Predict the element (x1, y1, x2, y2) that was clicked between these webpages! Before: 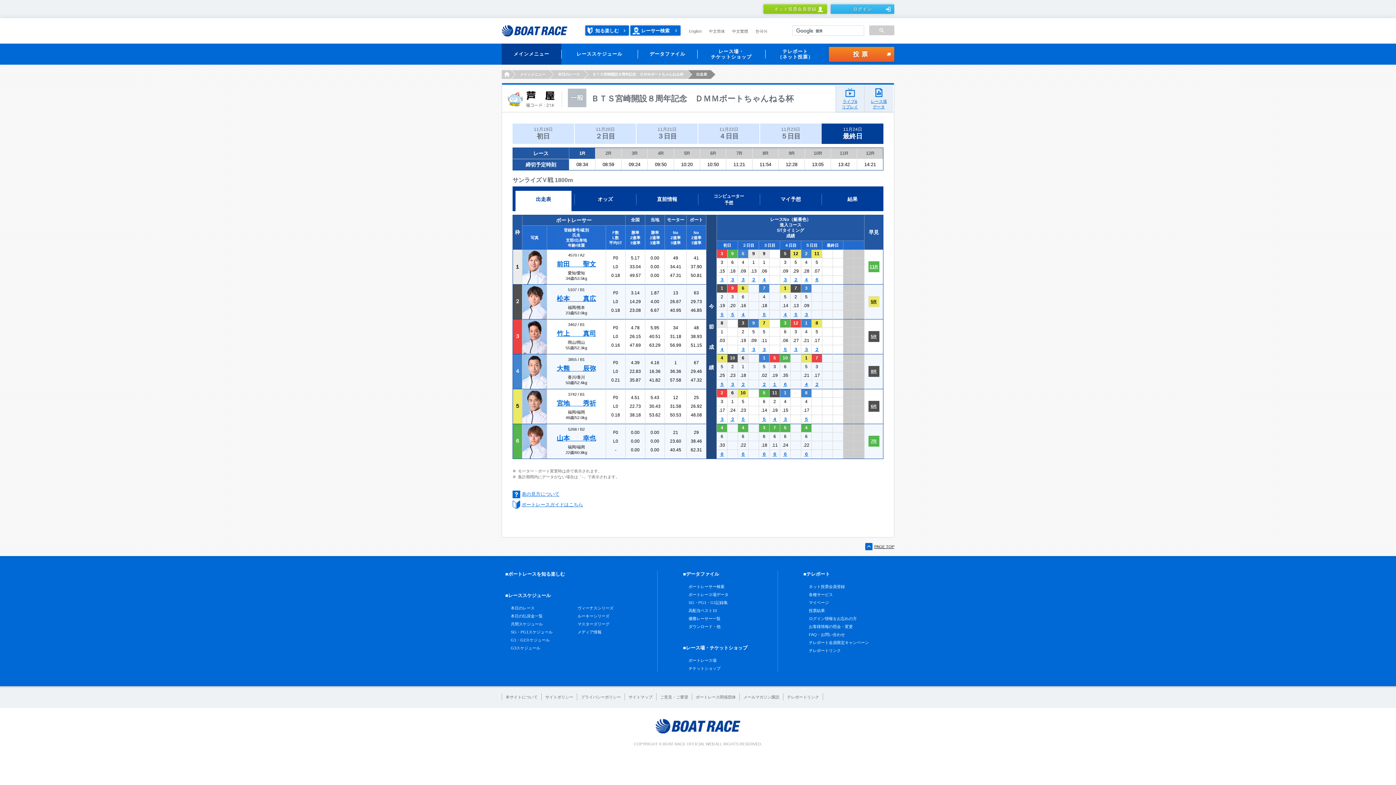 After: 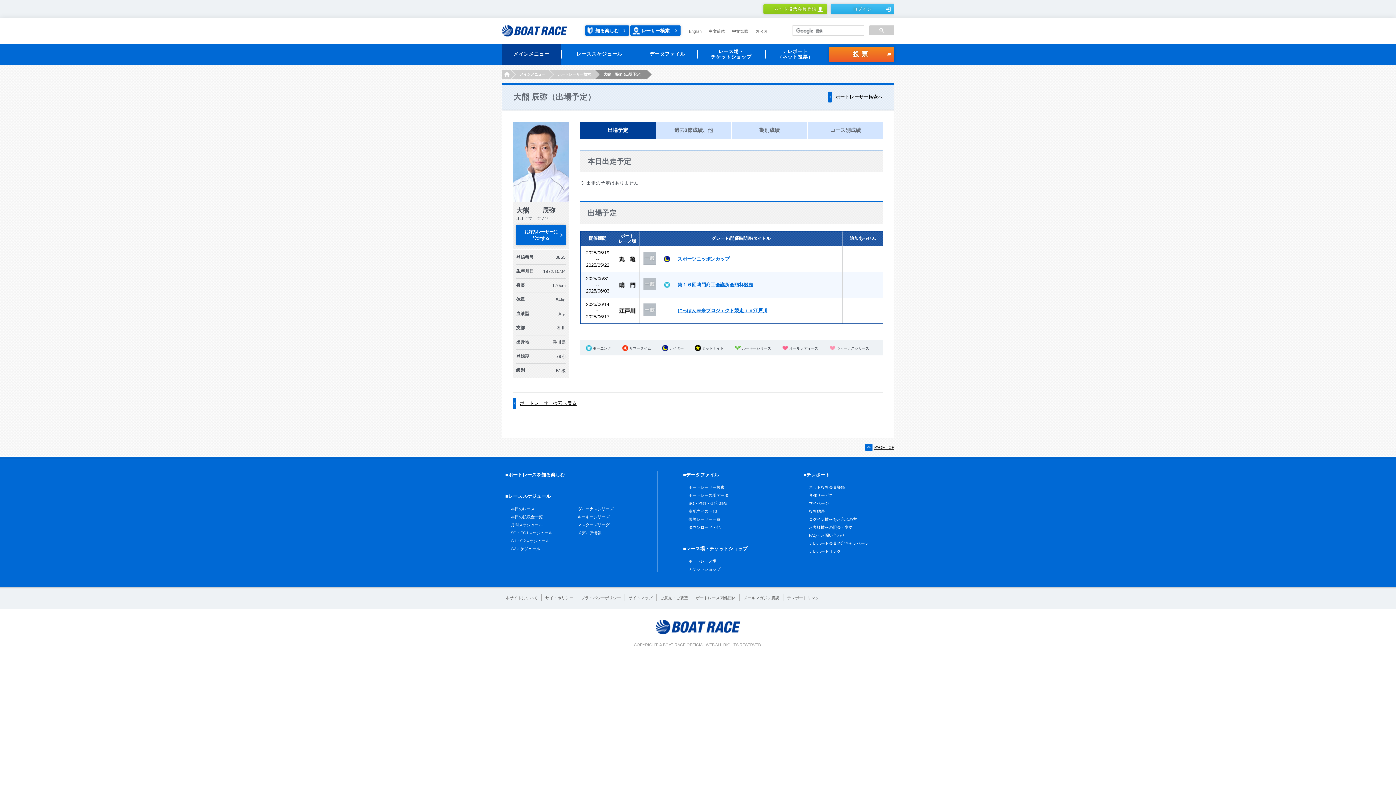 Action: bbox: (522, 368, 546, 373)